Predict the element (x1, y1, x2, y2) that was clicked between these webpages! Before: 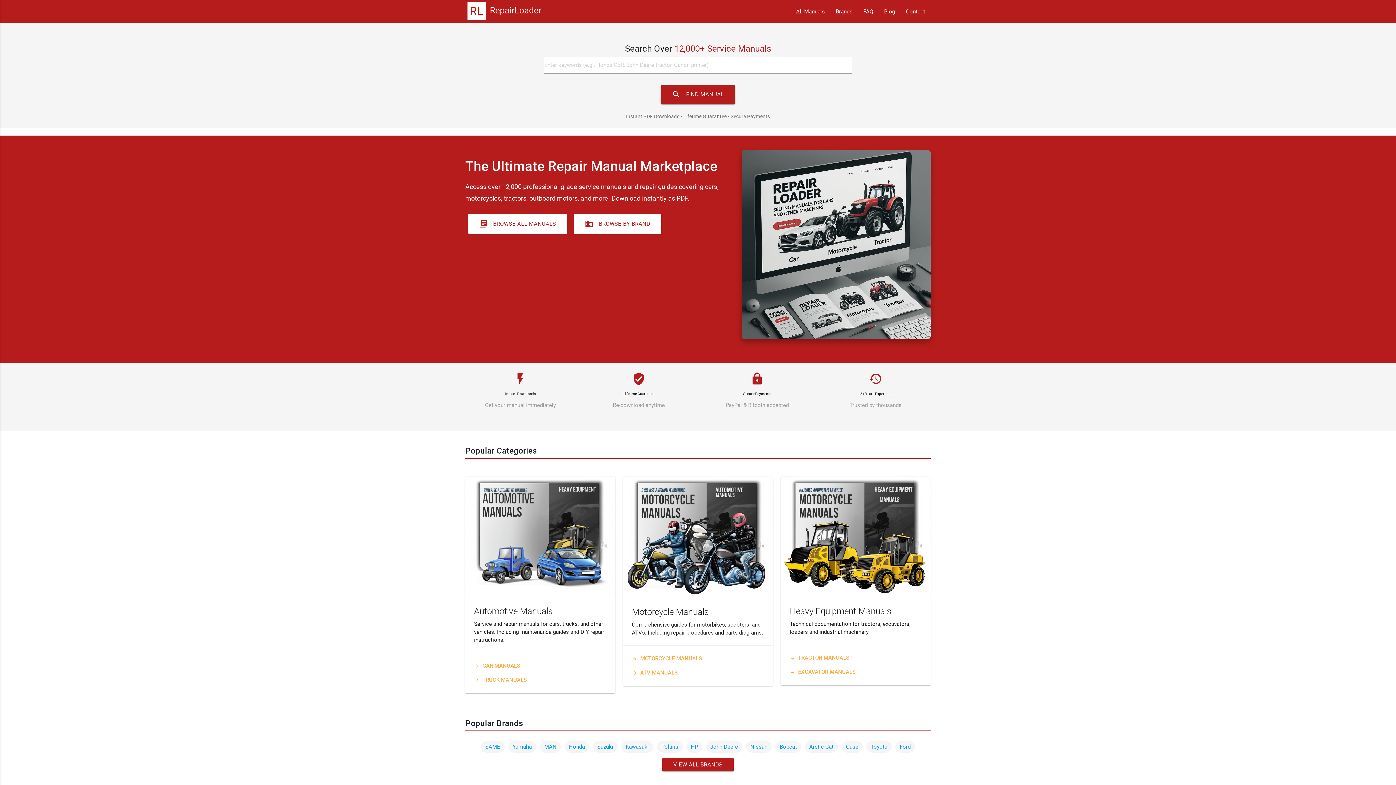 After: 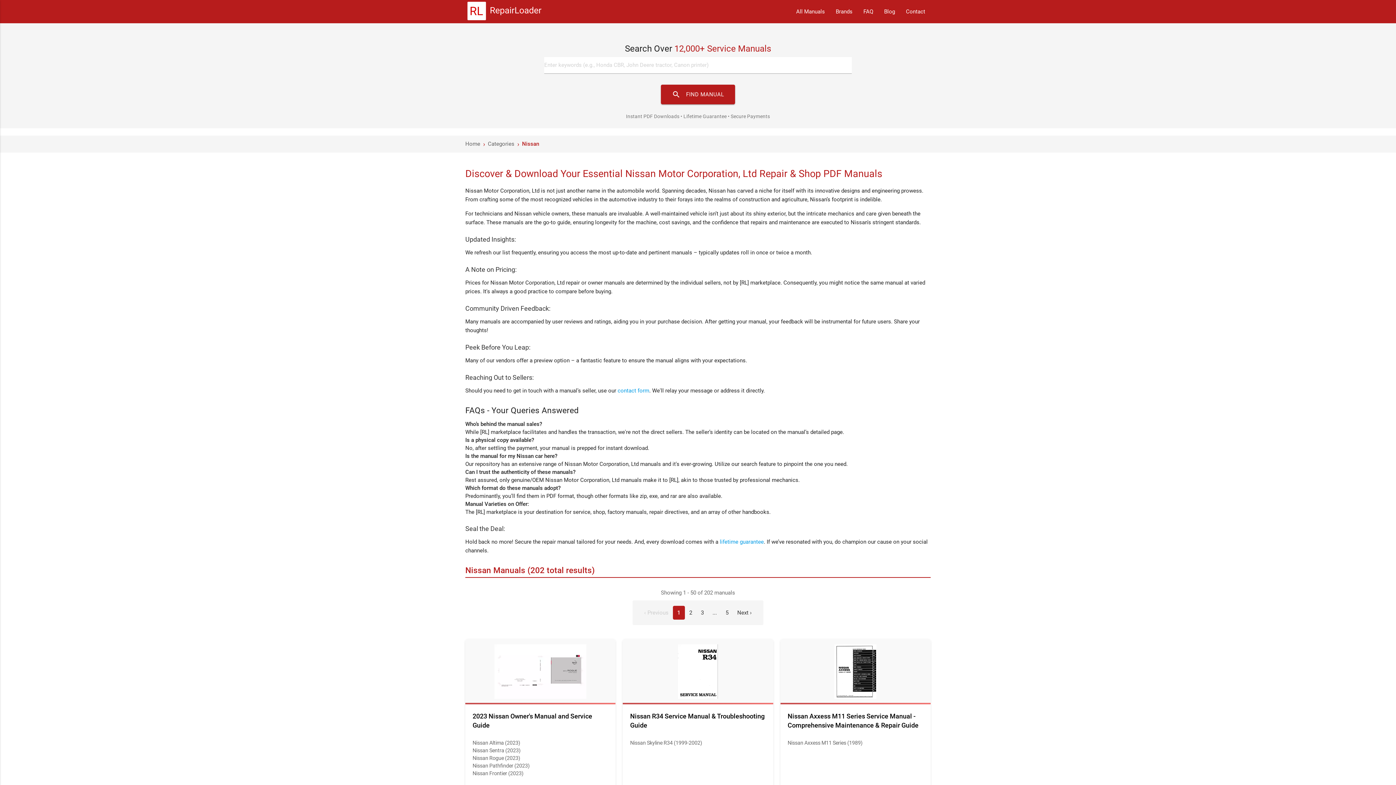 Action: label: Nissan bbox: (746, 741, 772, 753)